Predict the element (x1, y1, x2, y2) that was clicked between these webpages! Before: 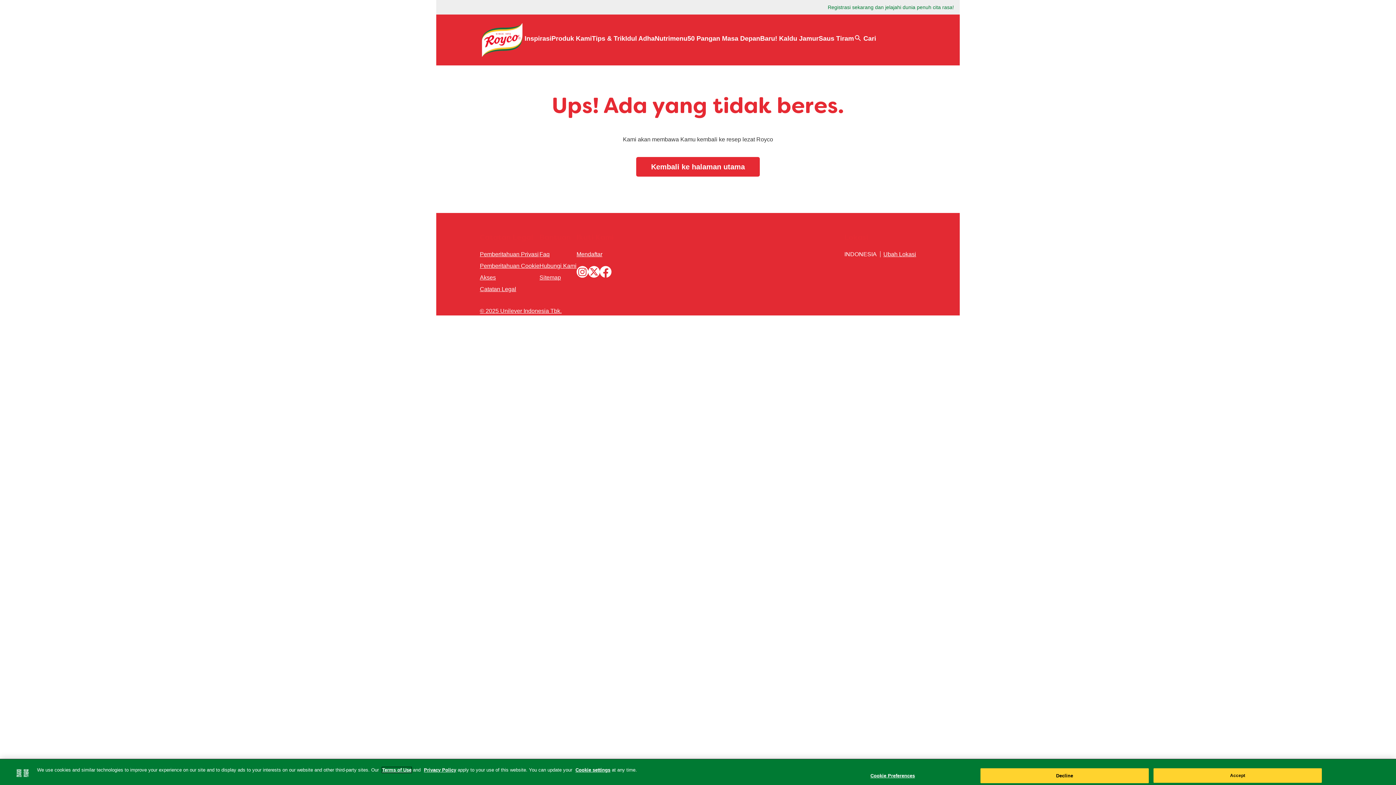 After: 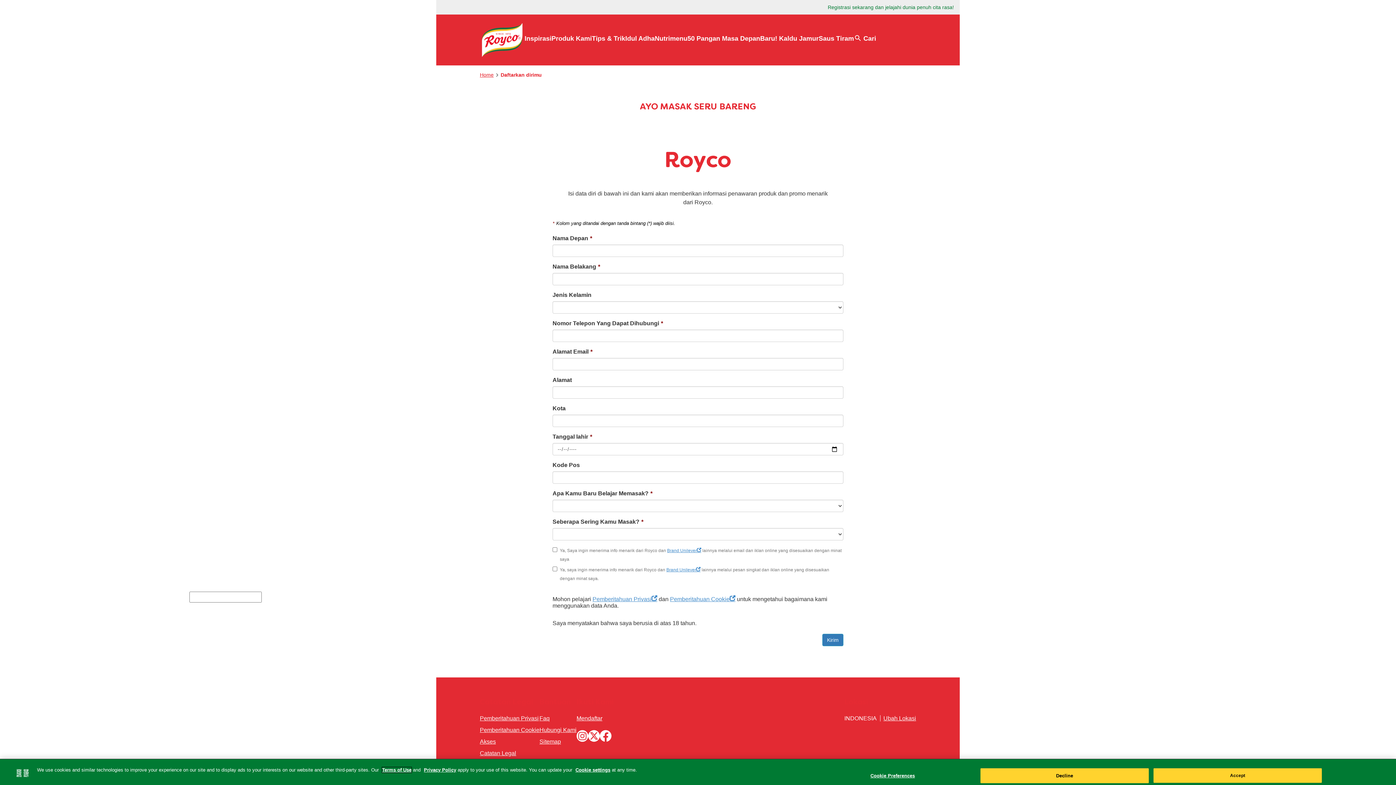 Action: bbox: (576, 248, 602, 260) label: Mendaftar